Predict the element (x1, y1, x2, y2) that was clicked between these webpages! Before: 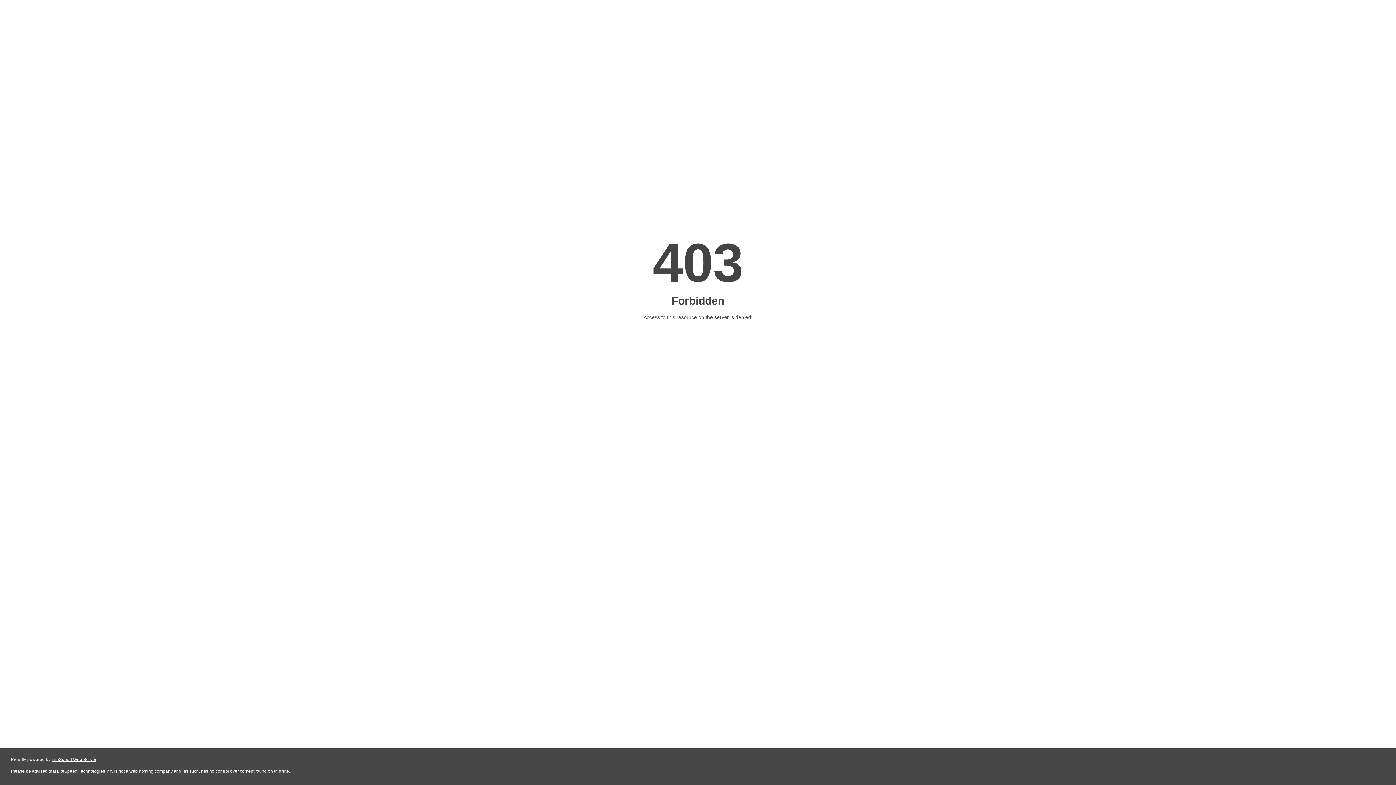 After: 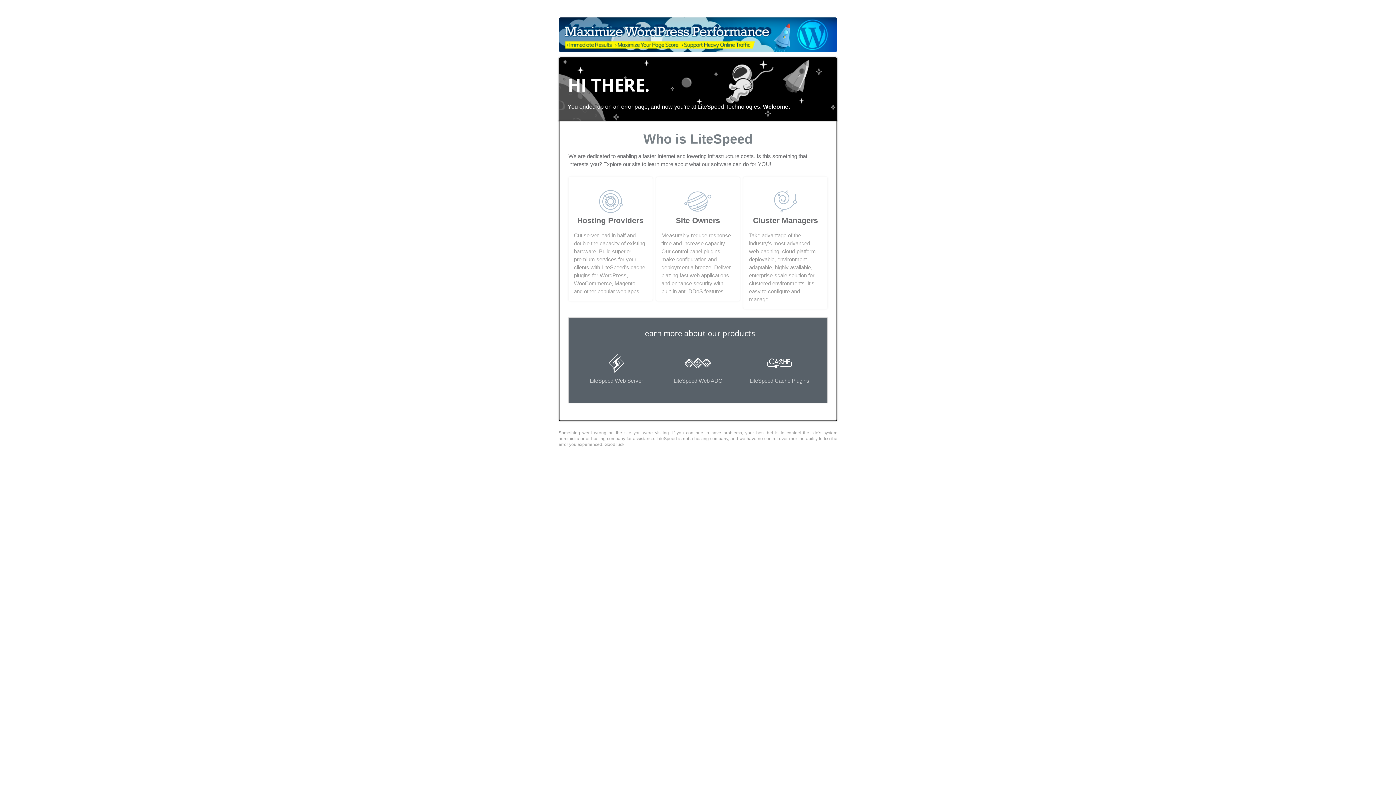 Action: label: LiteSpeed Web Server bbox: (51, 757, 96, 762)